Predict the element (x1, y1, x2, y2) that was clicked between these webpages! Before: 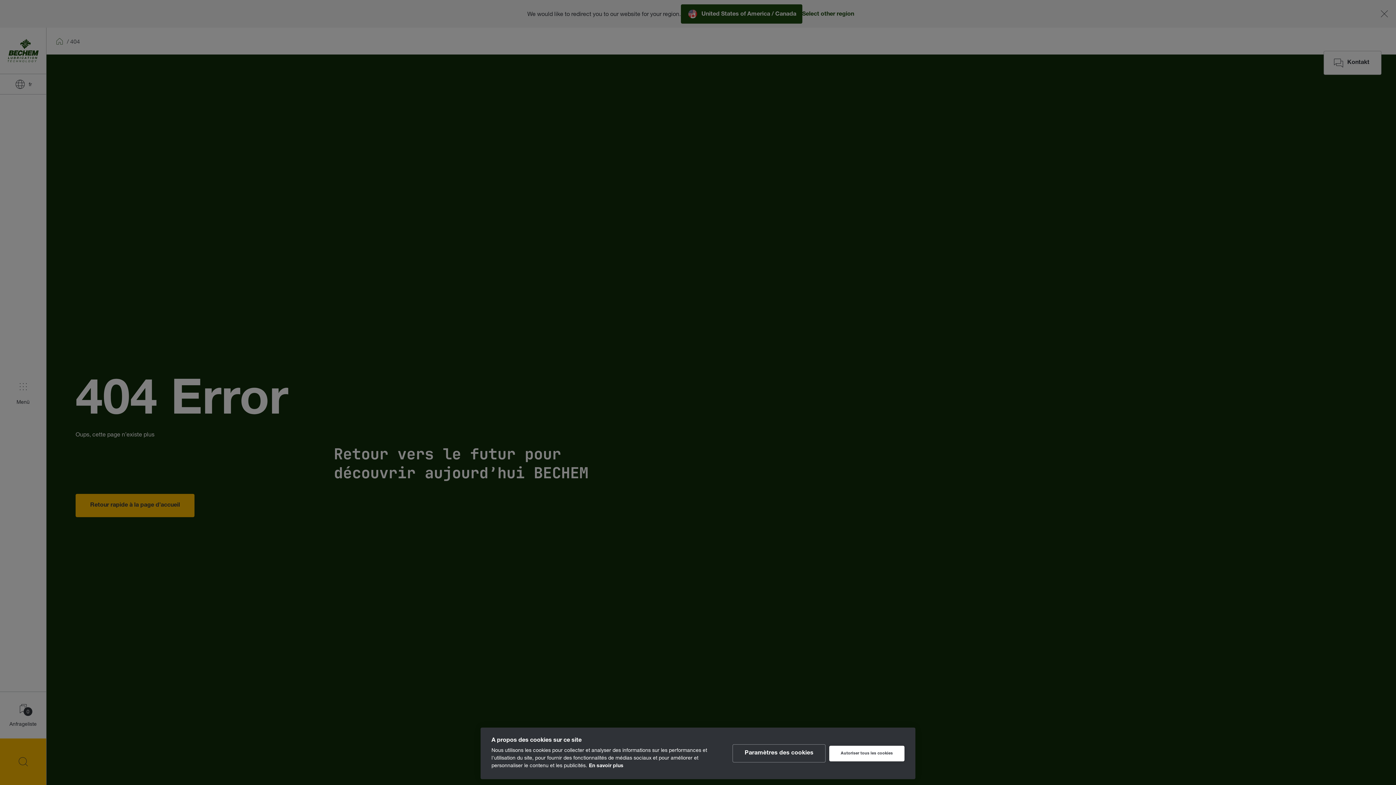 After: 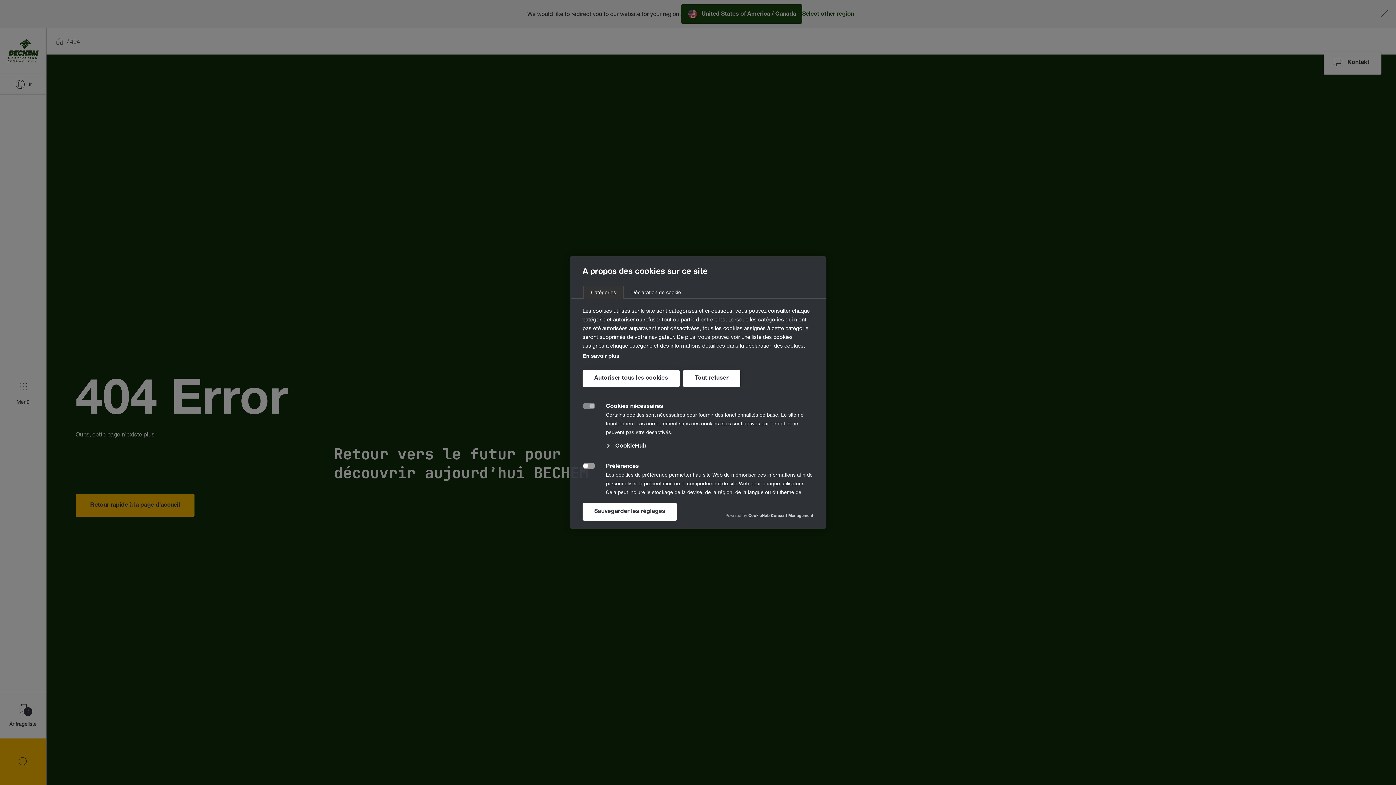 Action: bbox: (732, 744, 825, 762) label: Paramètres des cookies